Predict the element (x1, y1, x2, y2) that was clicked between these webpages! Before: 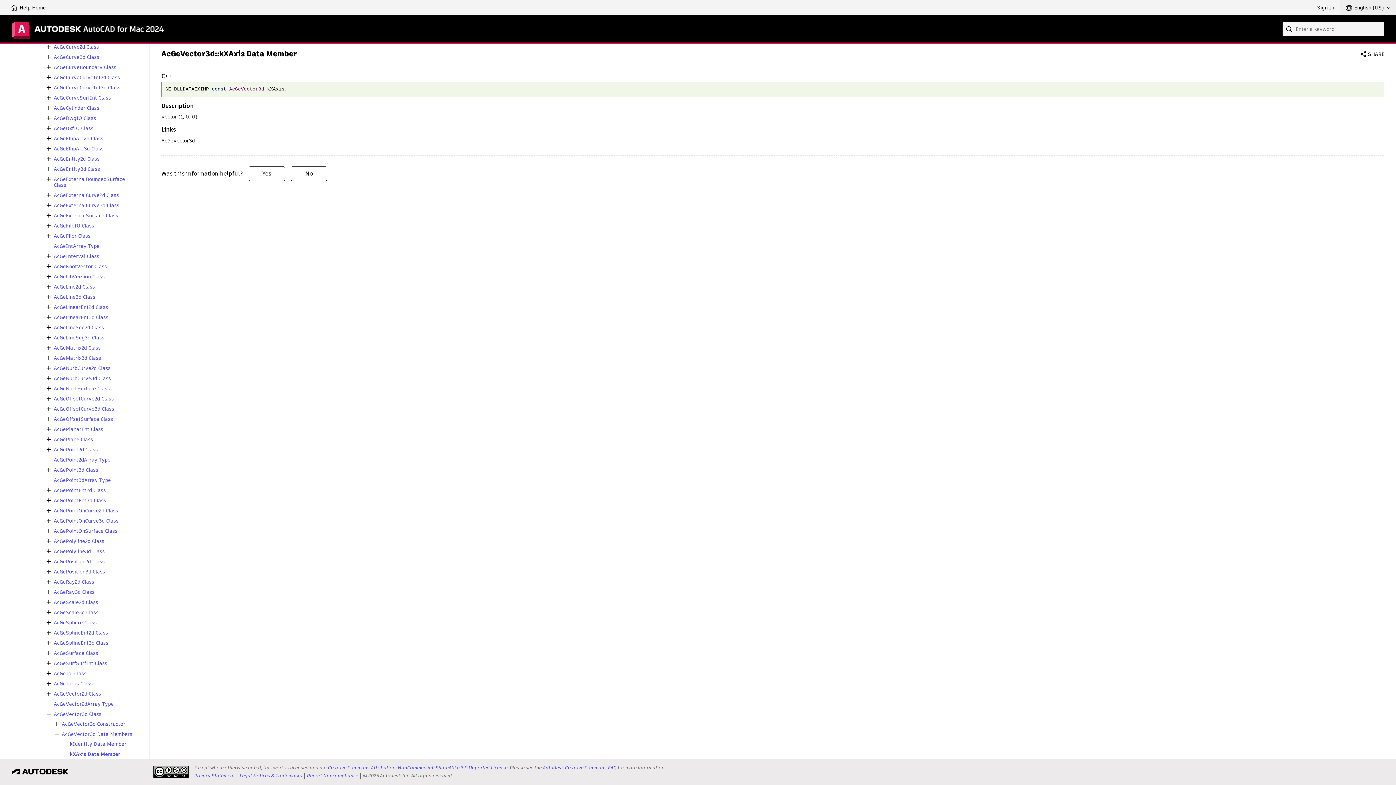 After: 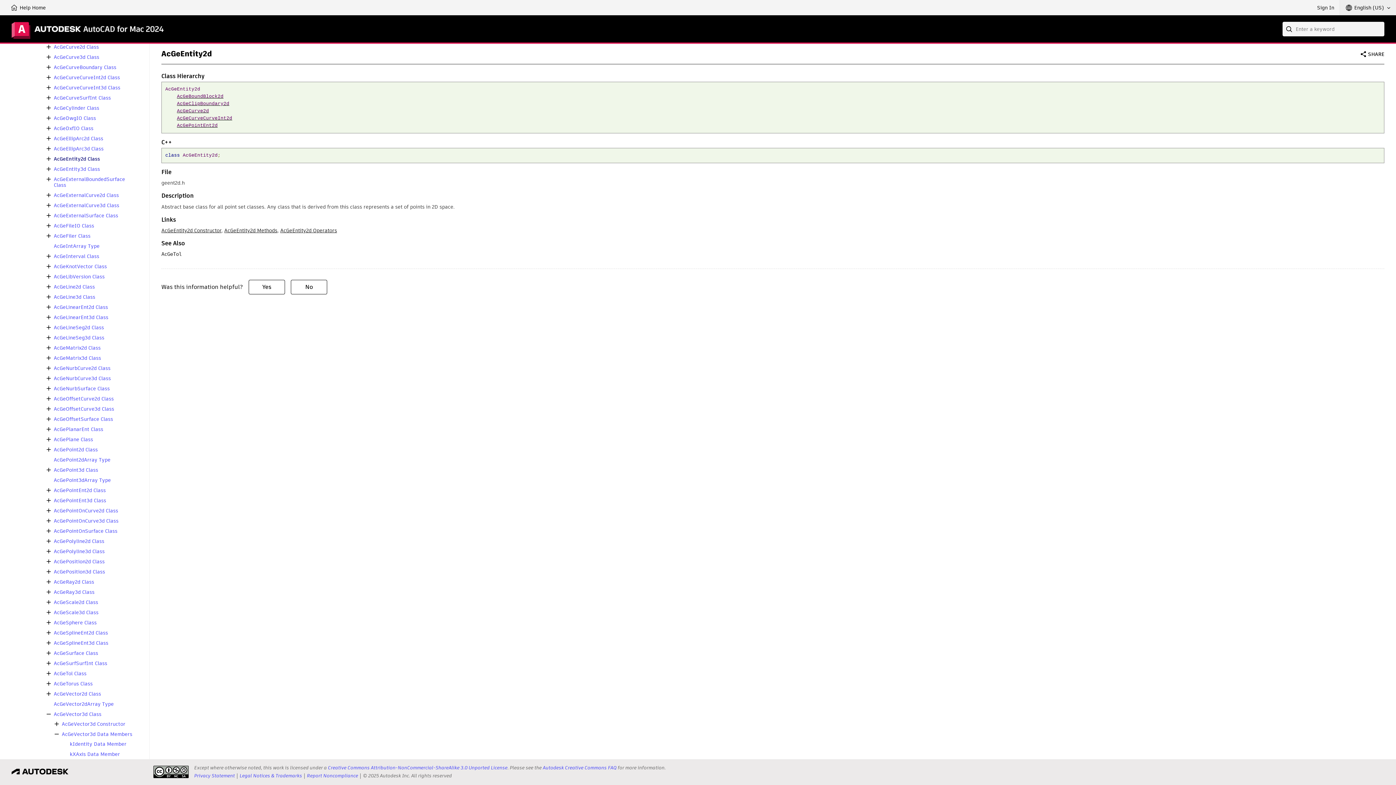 Action: label: AcGeEntity2d Class bbox: (53, 156, 99, 161)